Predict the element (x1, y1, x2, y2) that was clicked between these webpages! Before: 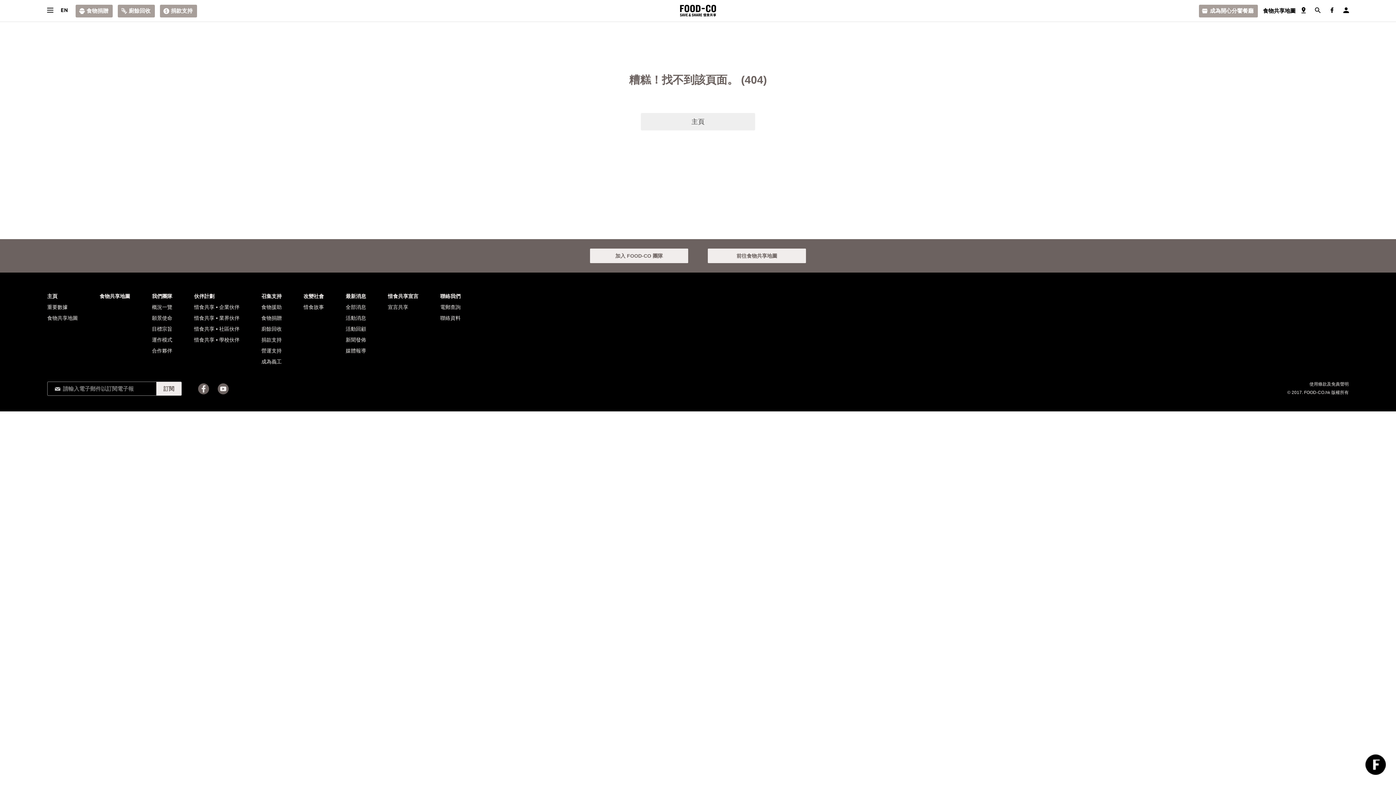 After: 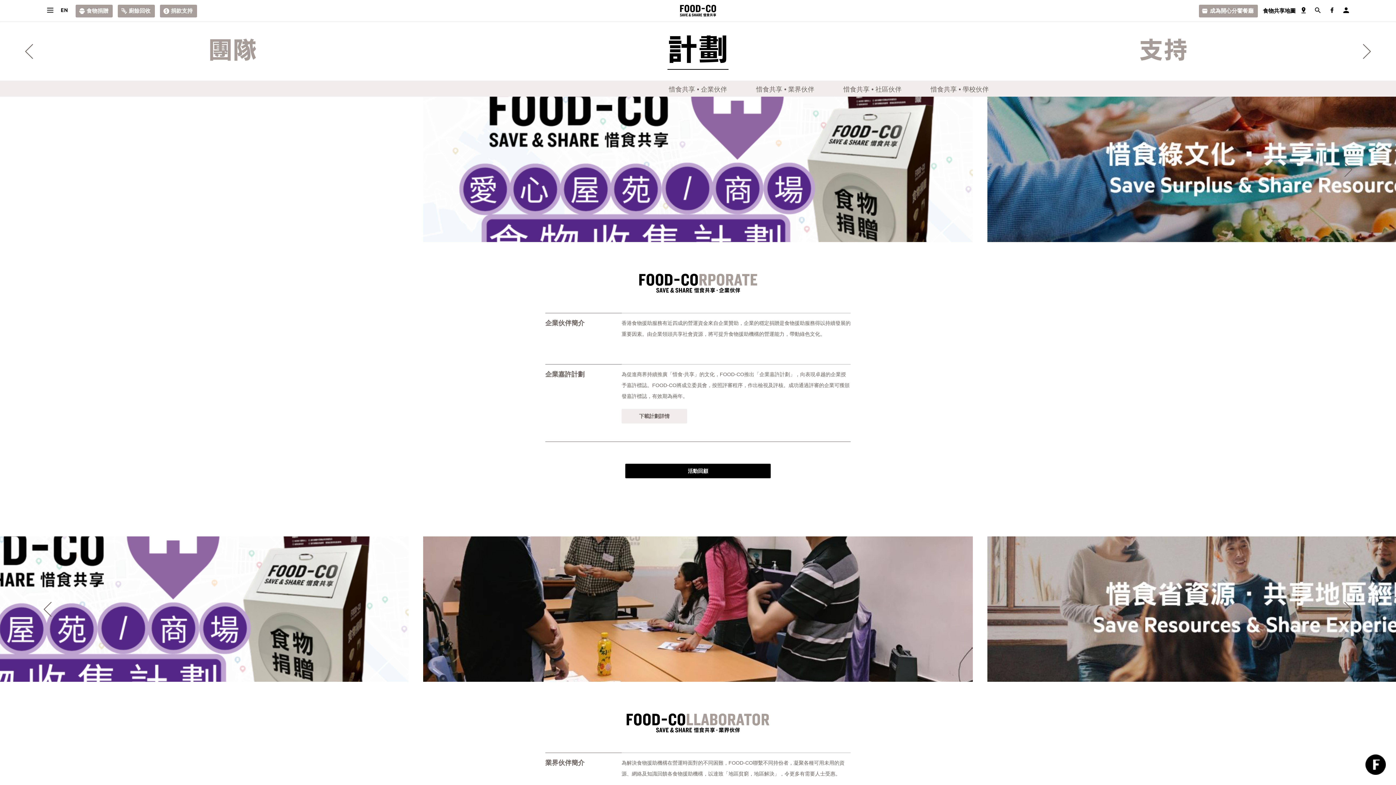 Action: label: 伙伴計劃 bbox: (194, 290, 239, 301)